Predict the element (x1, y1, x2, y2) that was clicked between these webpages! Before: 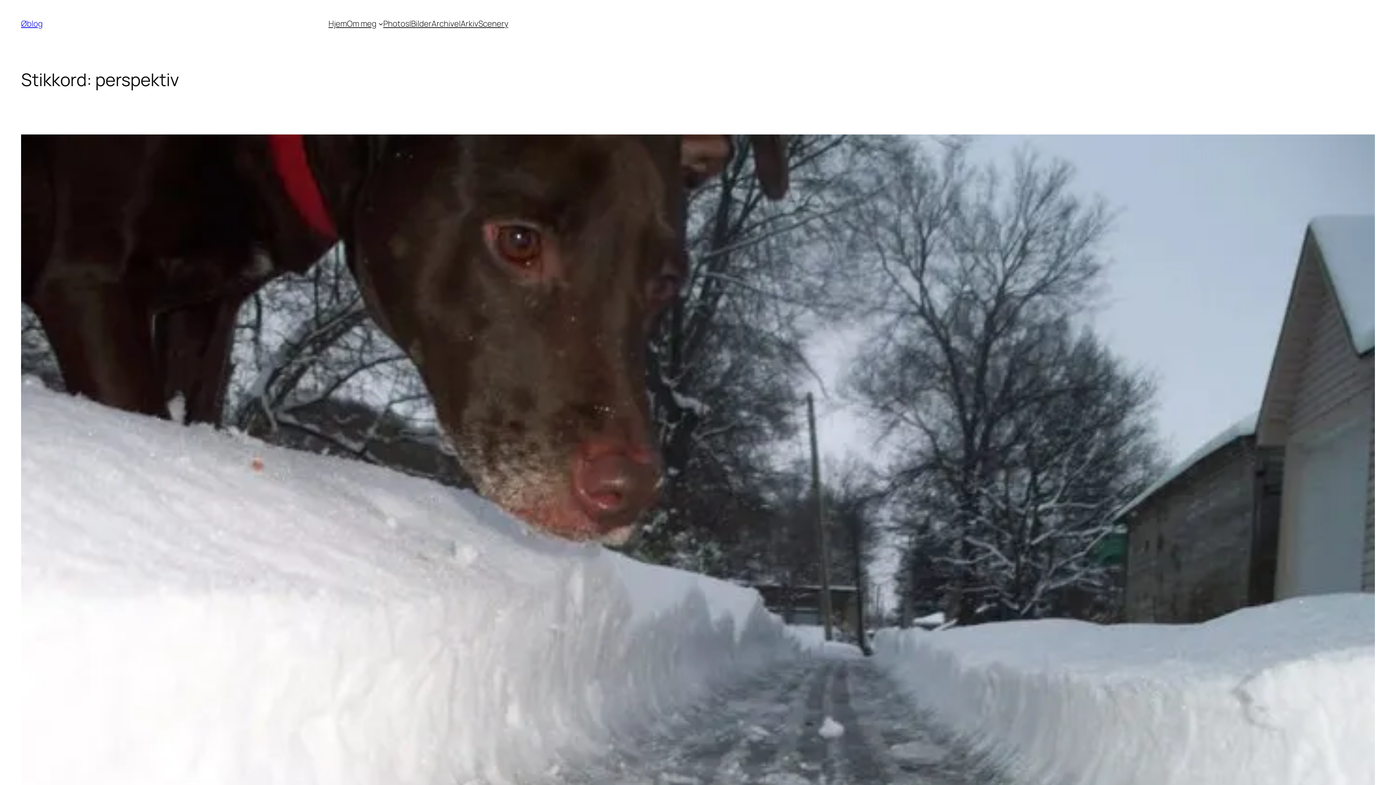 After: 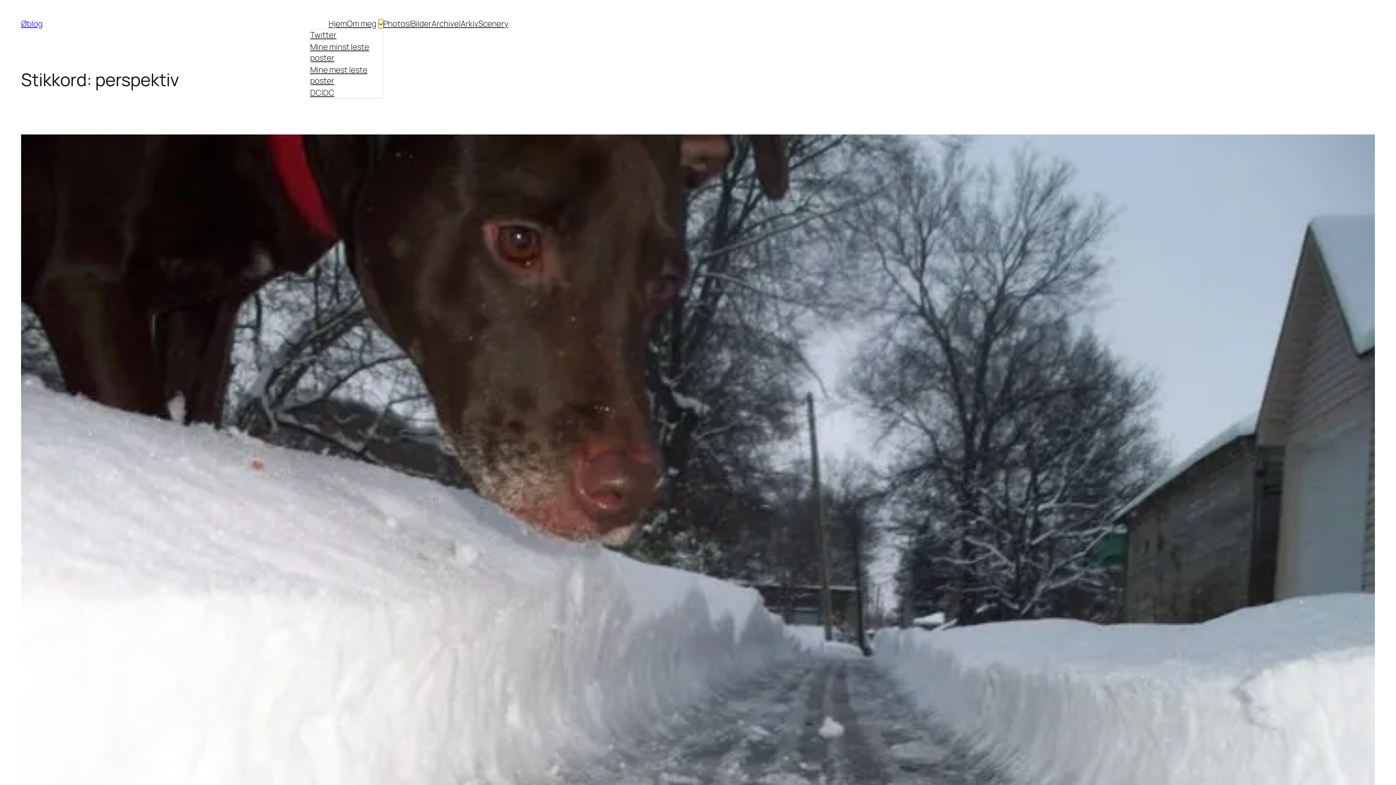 Action: label: Om meg undermeny bbox: (378, 21, 383, 26)